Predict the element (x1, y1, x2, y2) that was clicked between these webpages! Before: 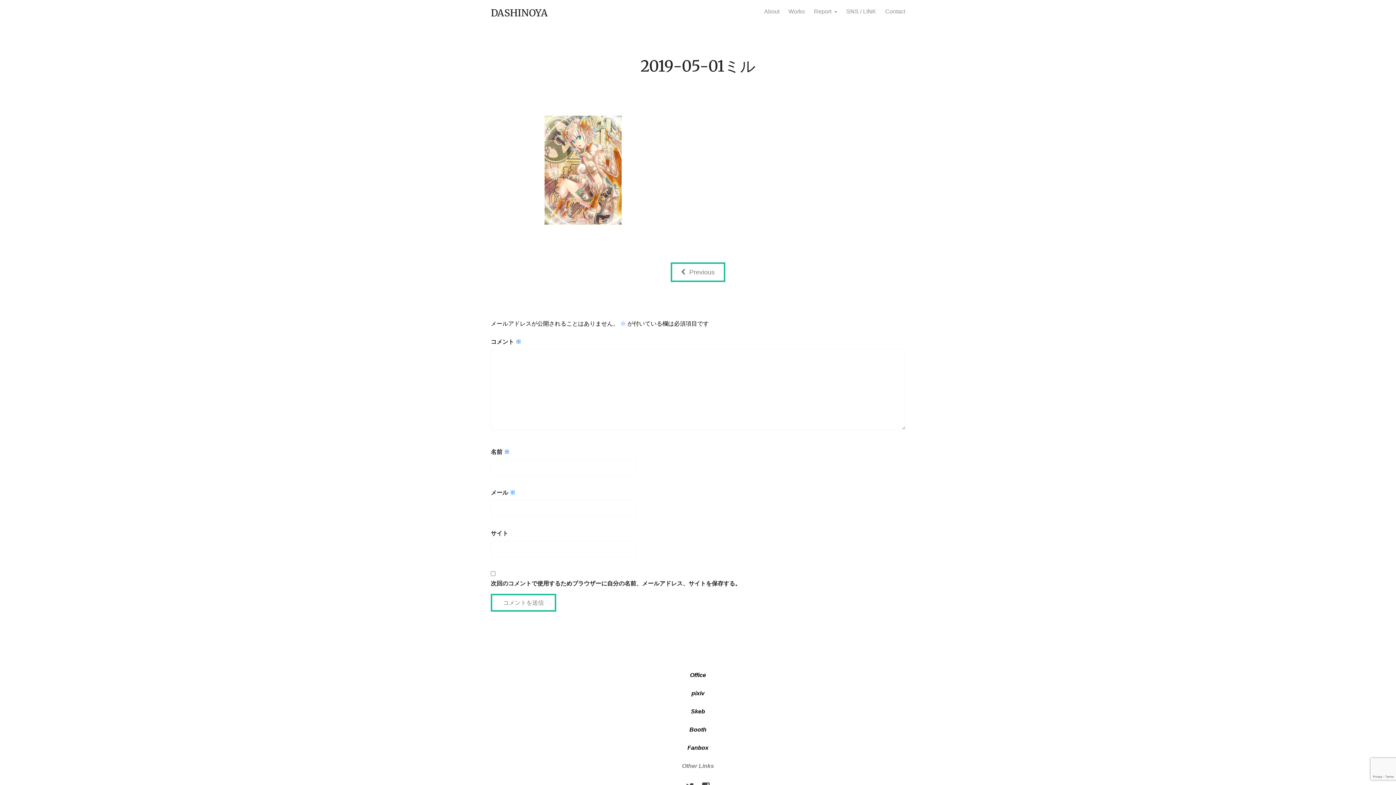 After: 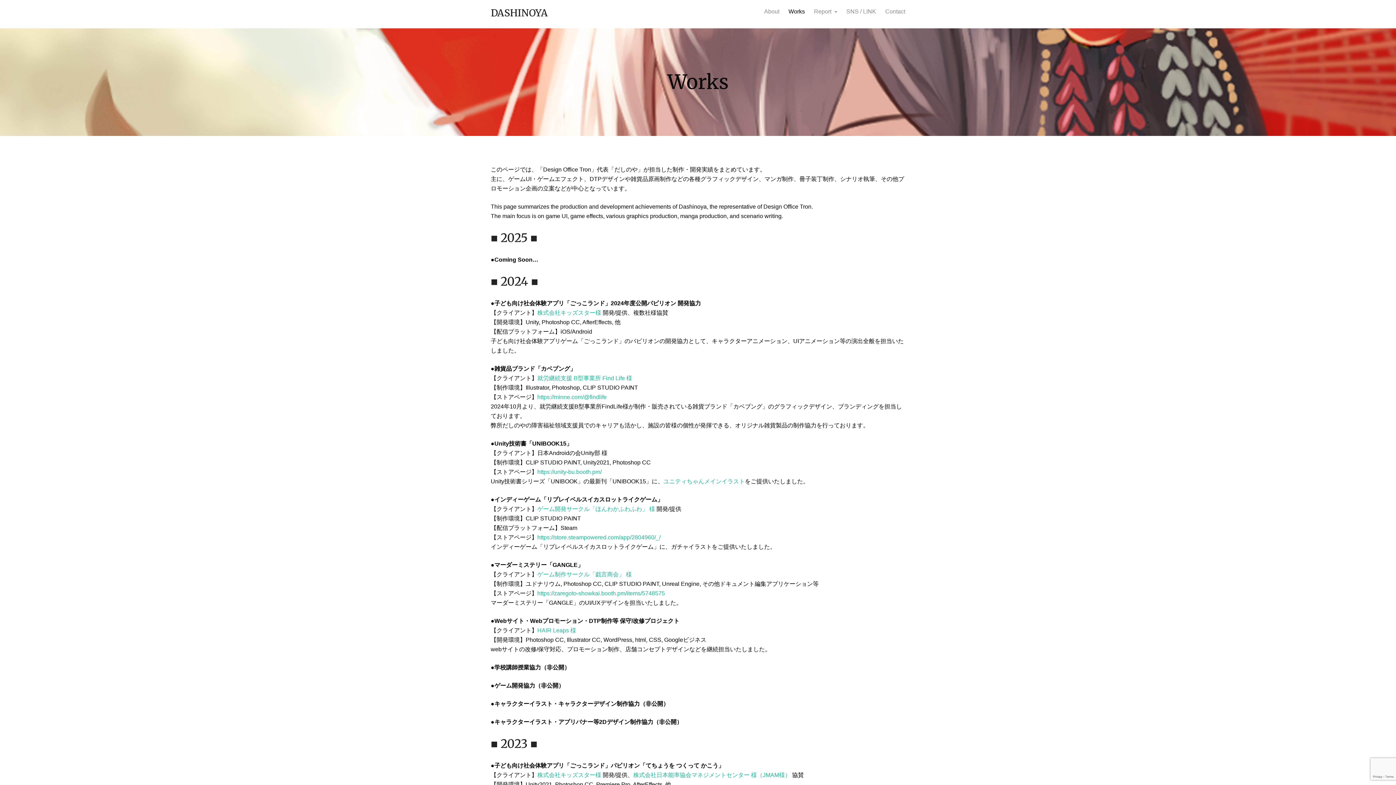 Action: bbox: (788, 7, 805, 15) label: Works